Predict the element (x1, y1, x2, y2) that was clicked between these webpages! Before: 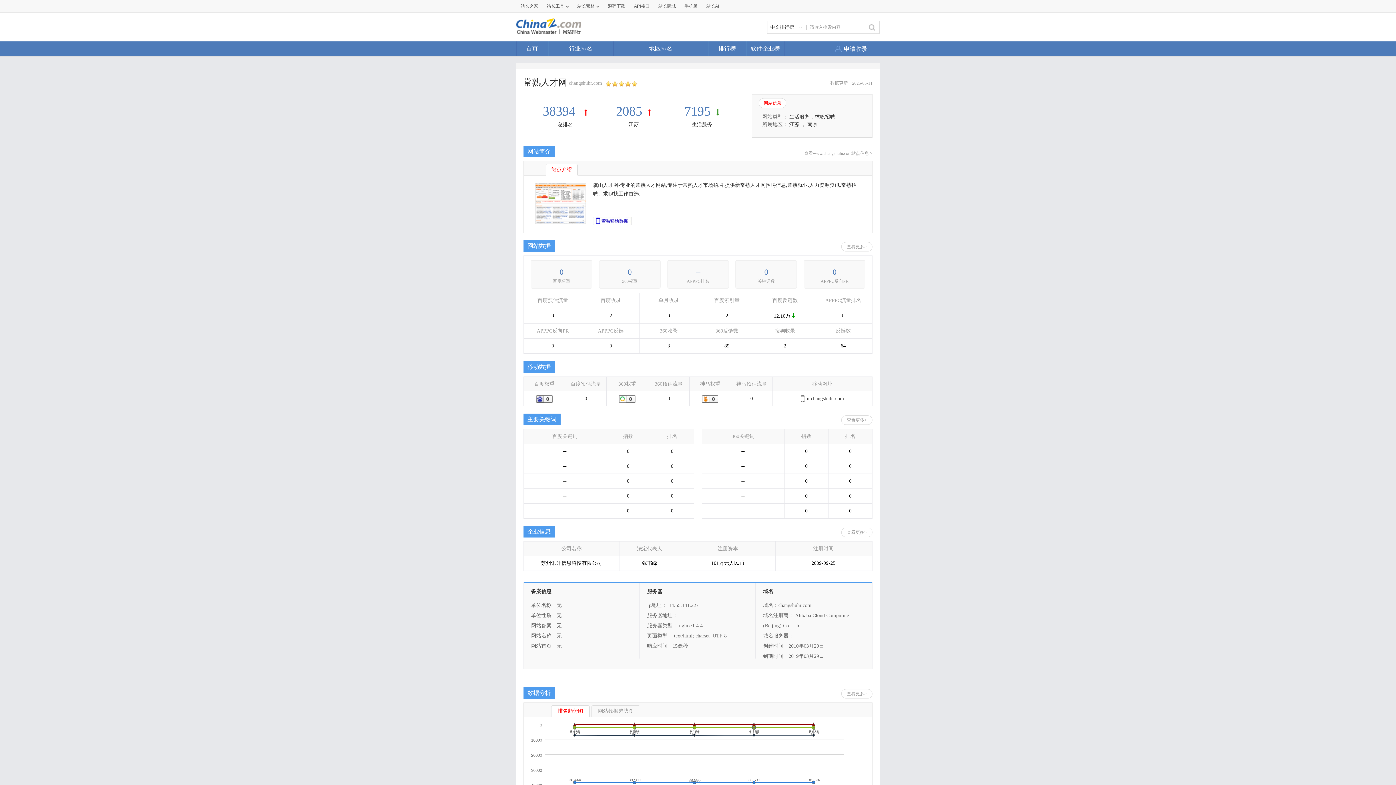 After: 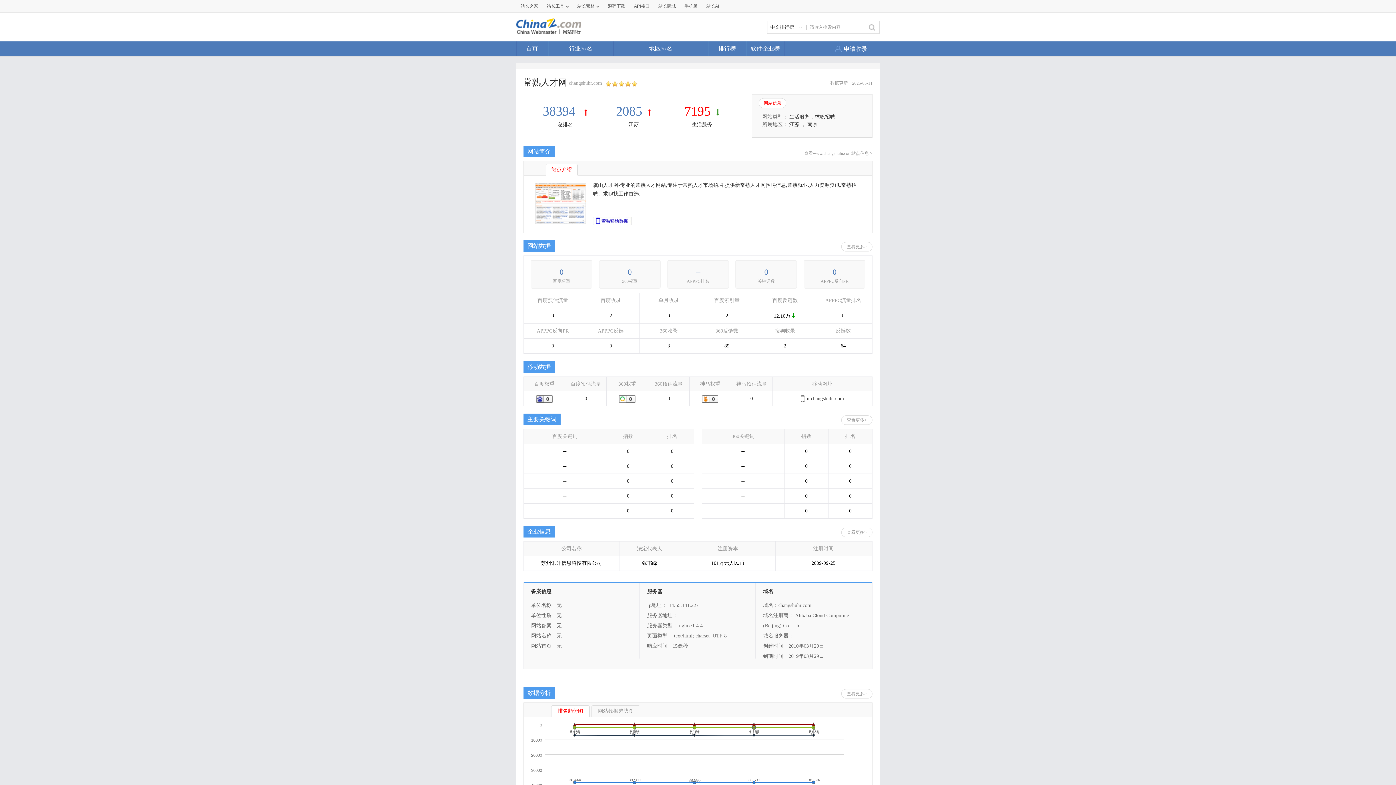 Action: bbox: (684, 104, 710, 118) label: 7195